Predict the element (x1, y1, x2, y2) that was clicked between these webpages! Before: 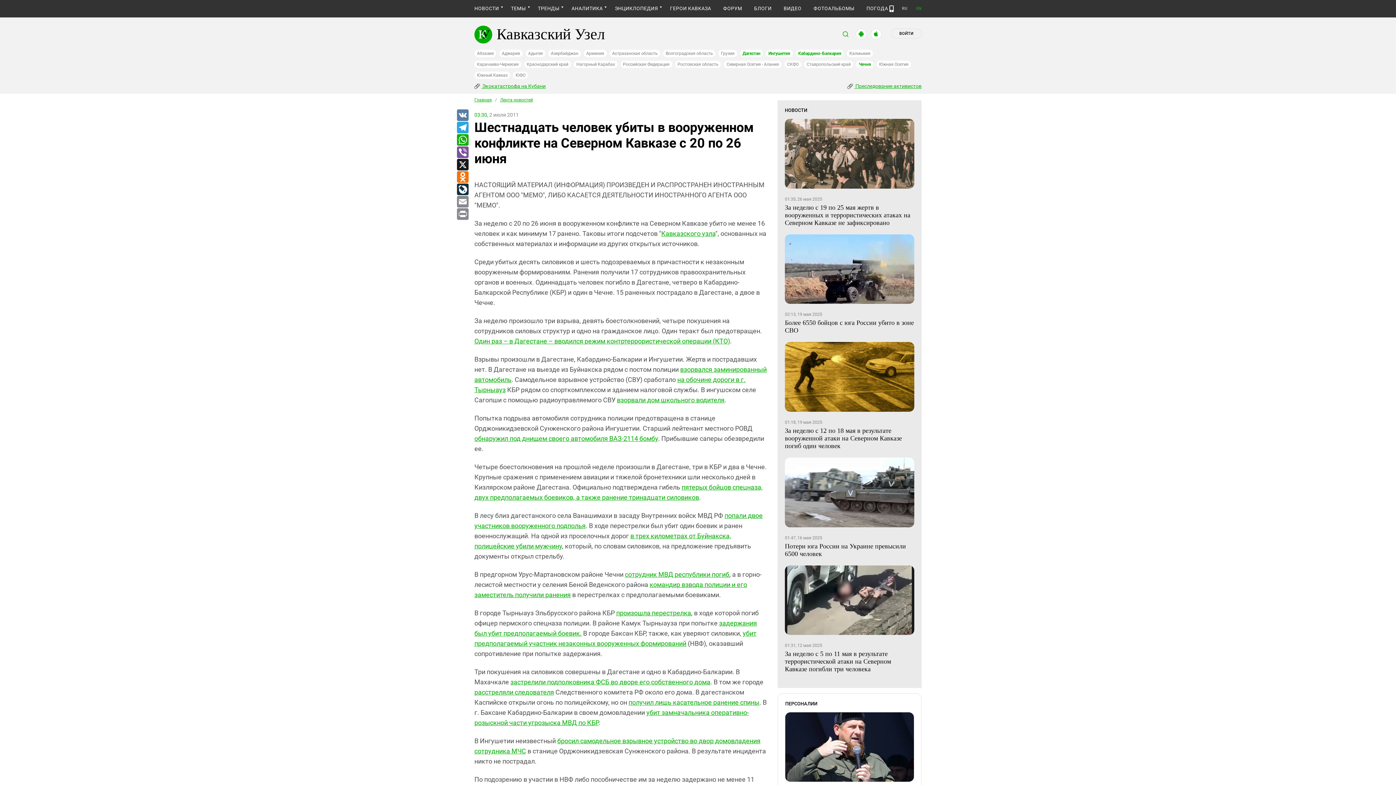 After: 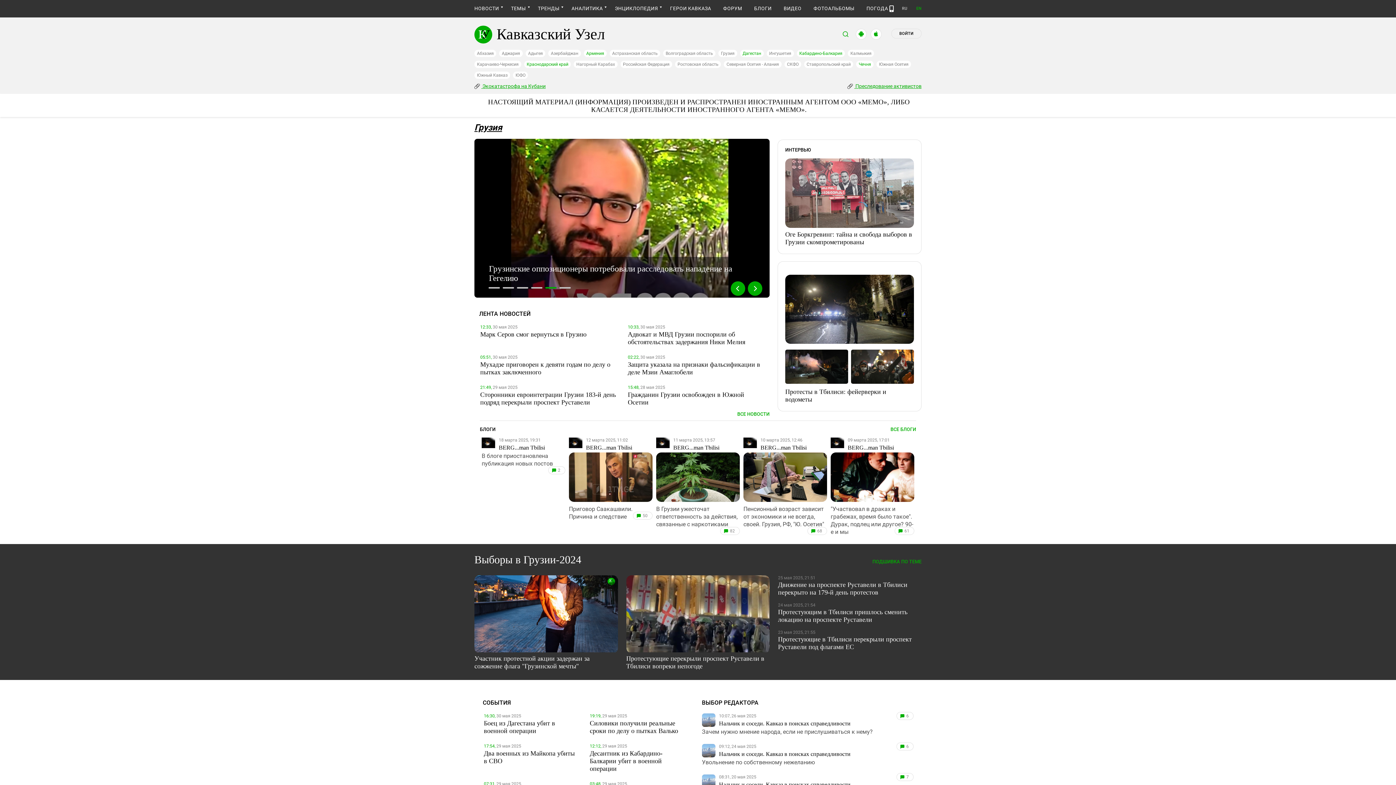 Action: label: Грузия bbox: (718, 49, 737, 57)